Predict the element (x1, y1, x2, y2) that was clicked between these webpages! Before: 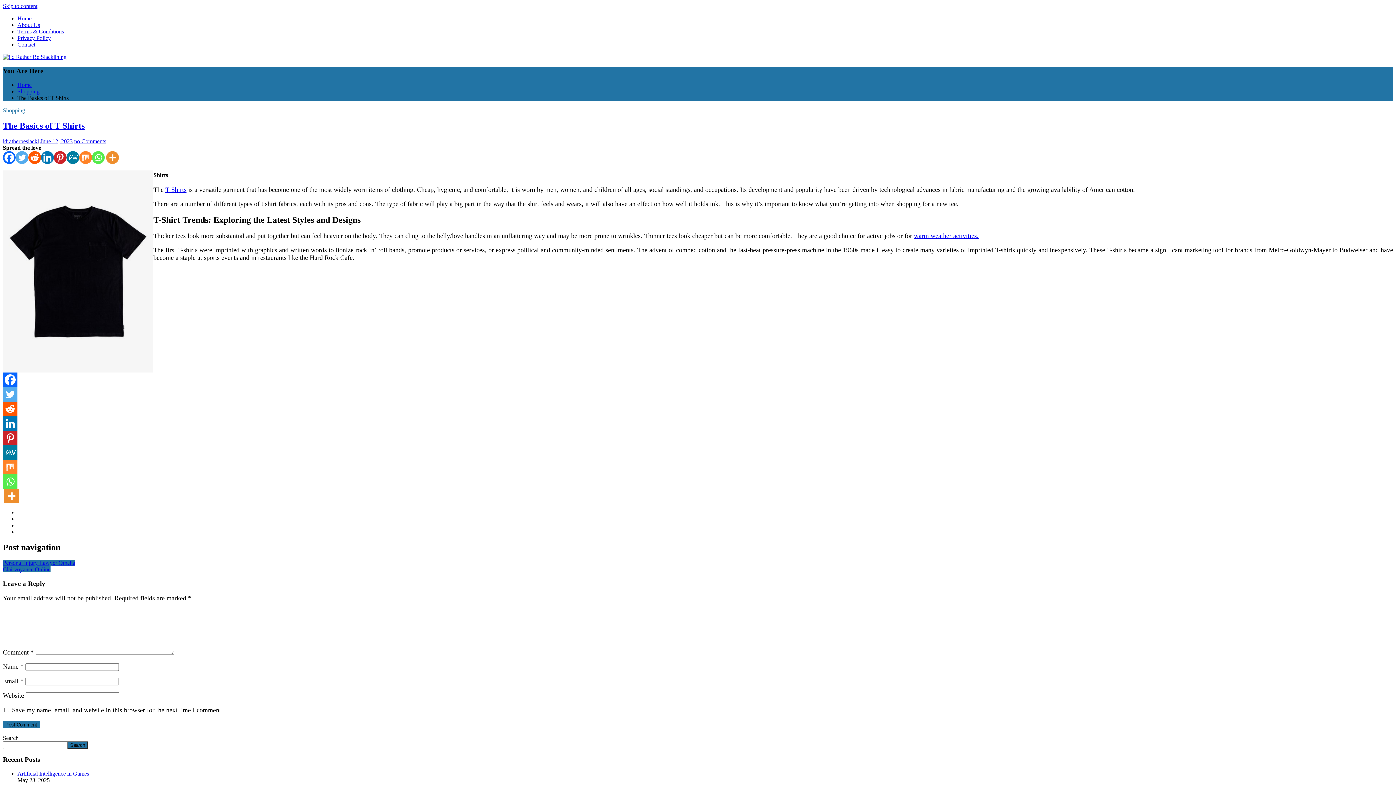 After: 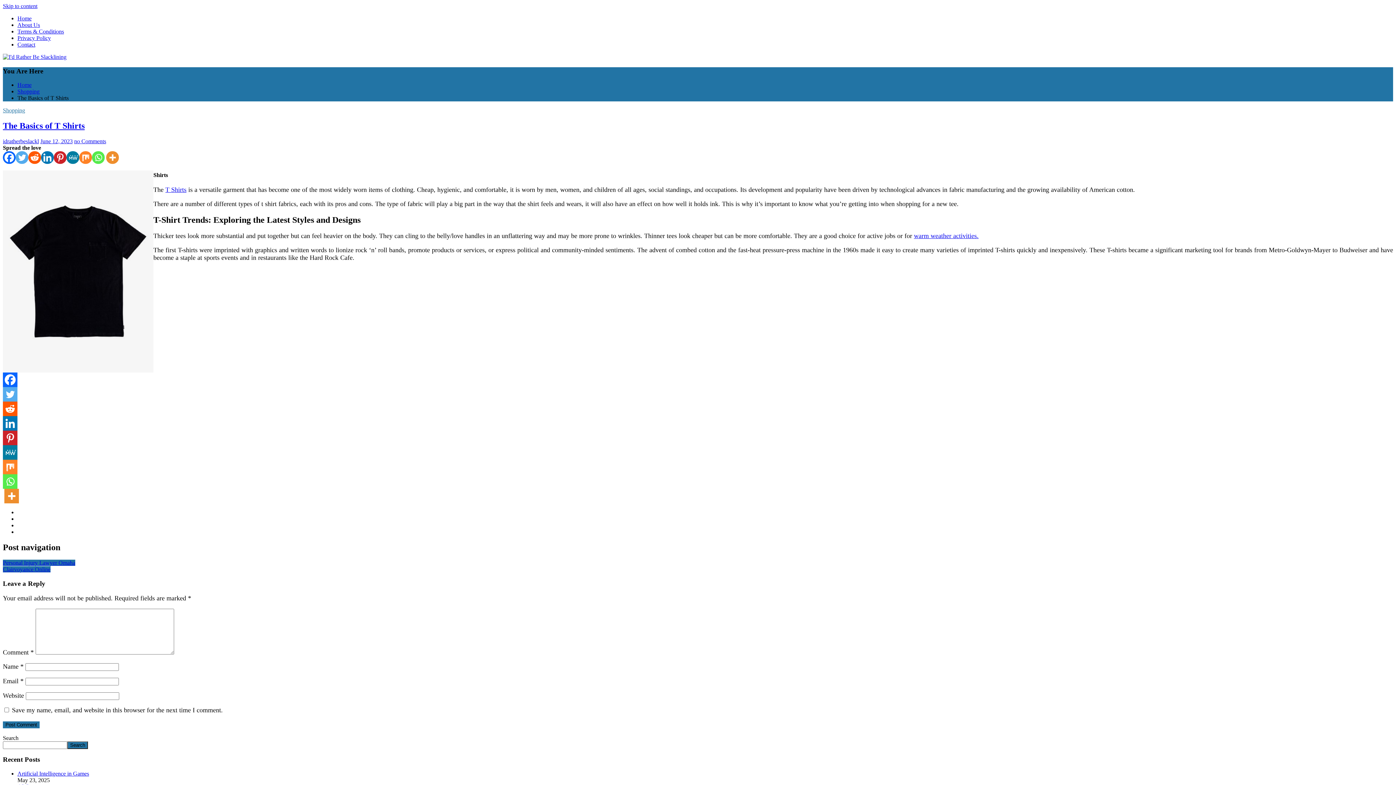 Action: bbox: (2, 445, 17, 460) label: MeWe